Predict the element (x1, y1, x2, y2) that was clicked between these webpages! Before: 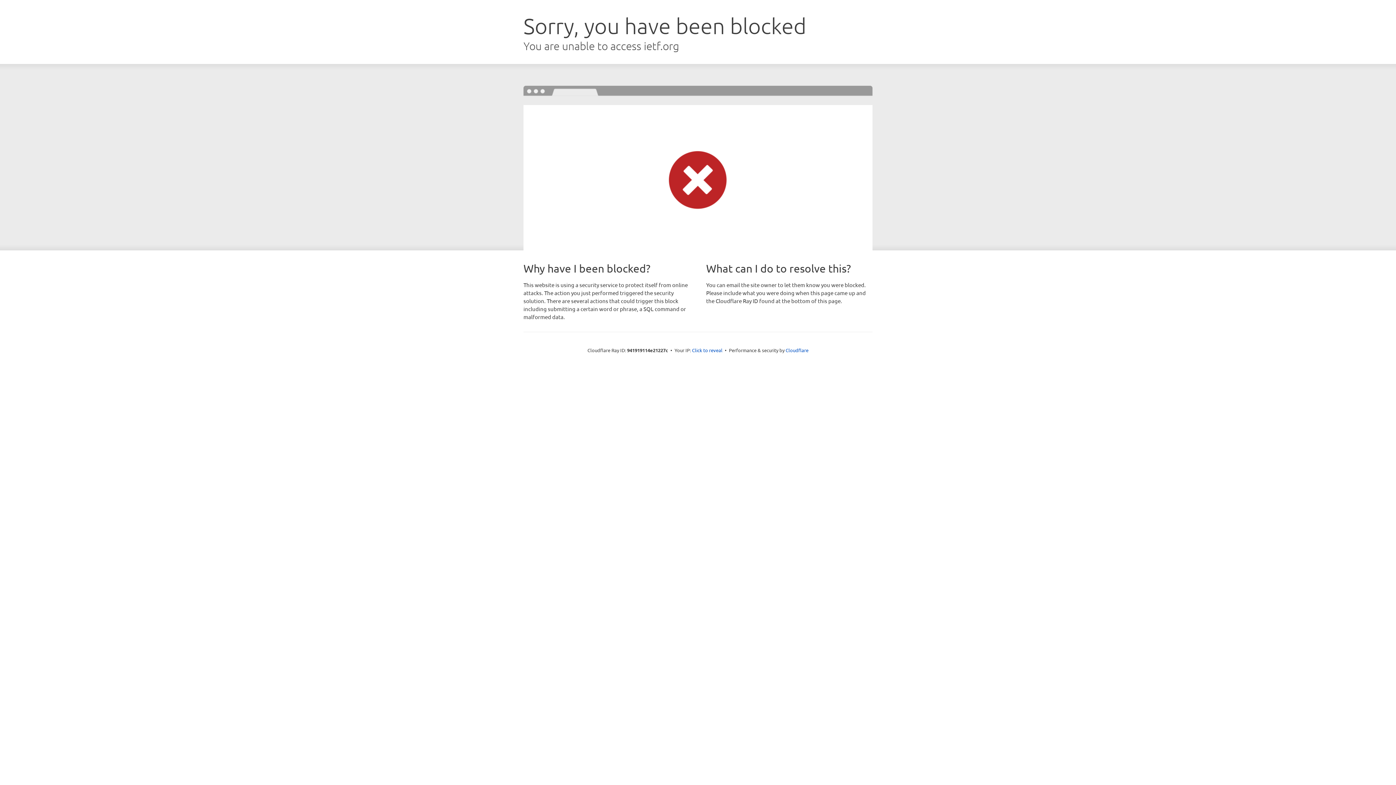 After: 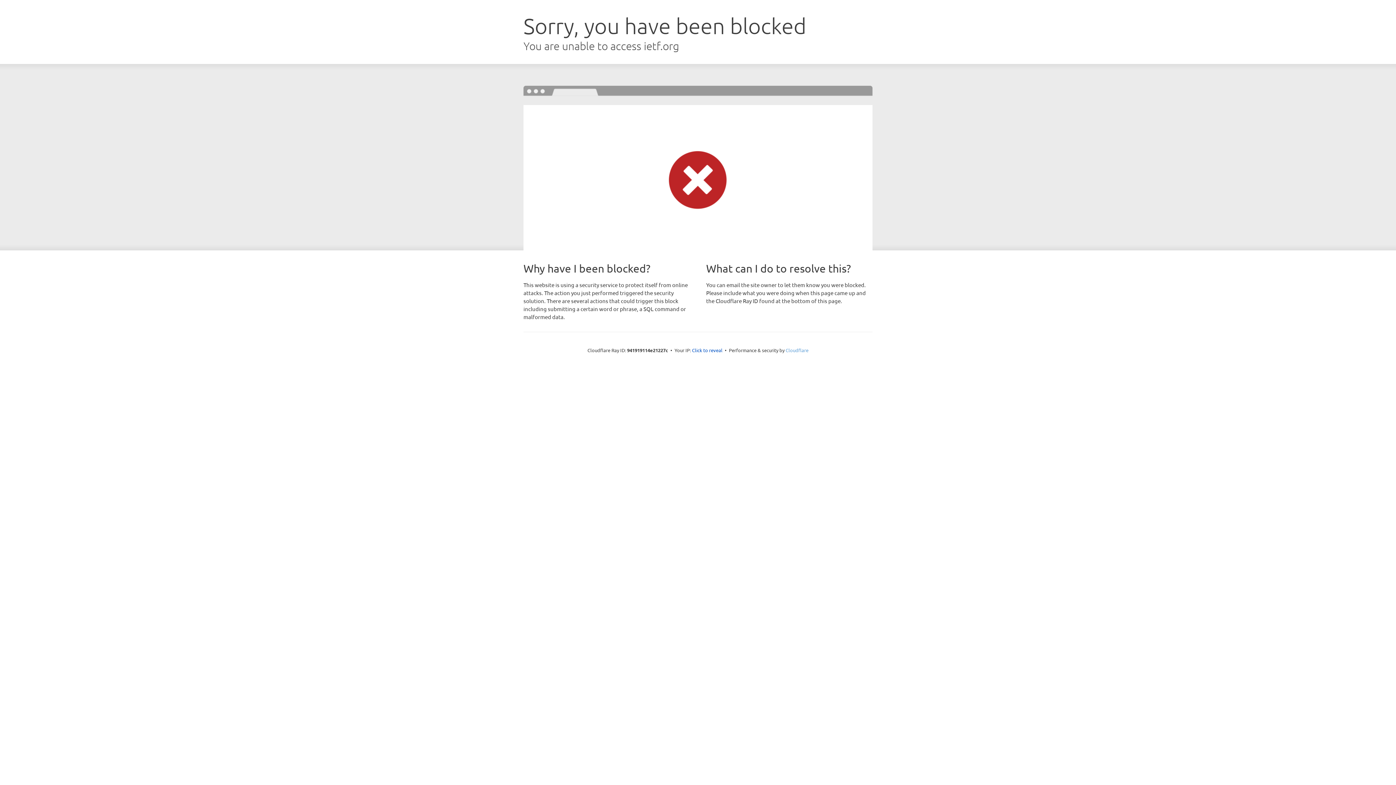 Action: bbox: (785, 347, 808, 353) label: Cloudflare